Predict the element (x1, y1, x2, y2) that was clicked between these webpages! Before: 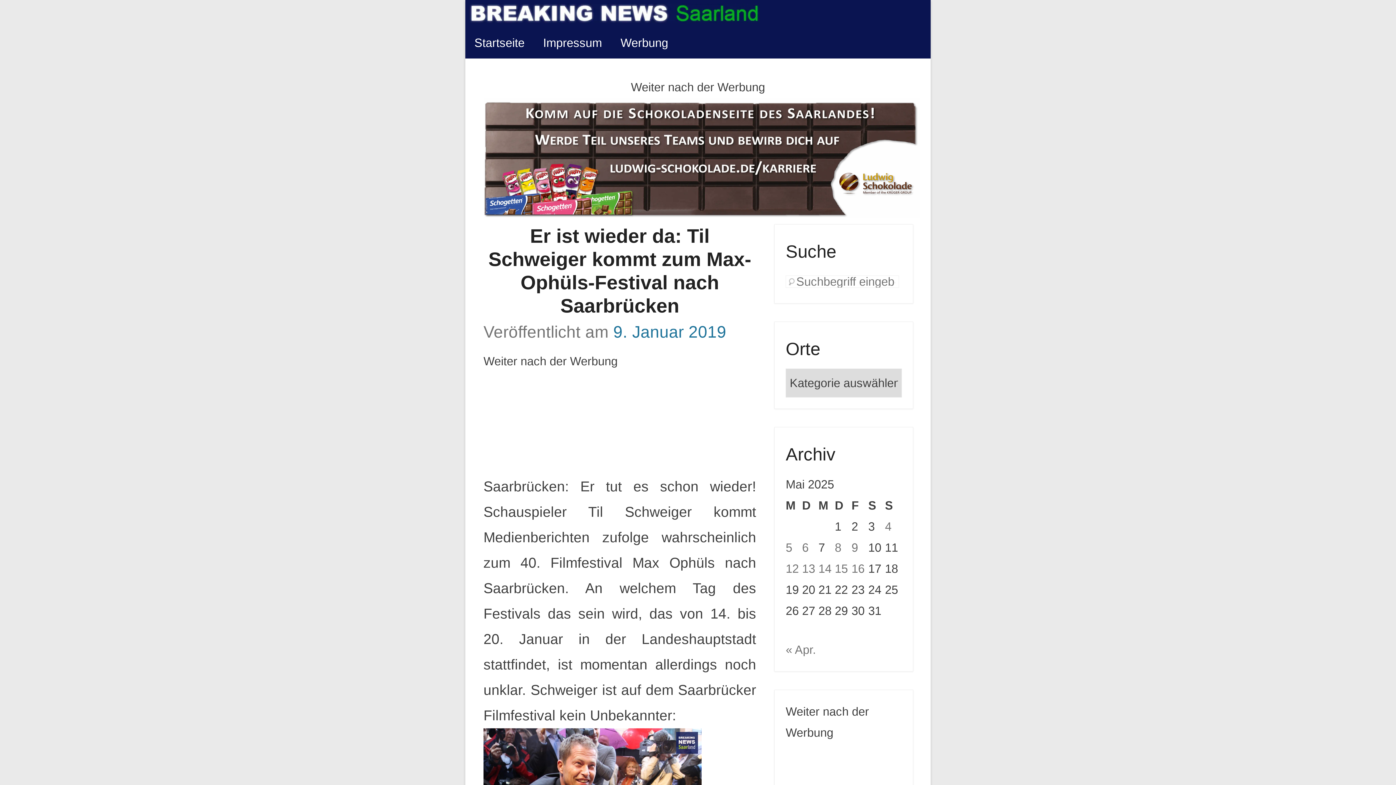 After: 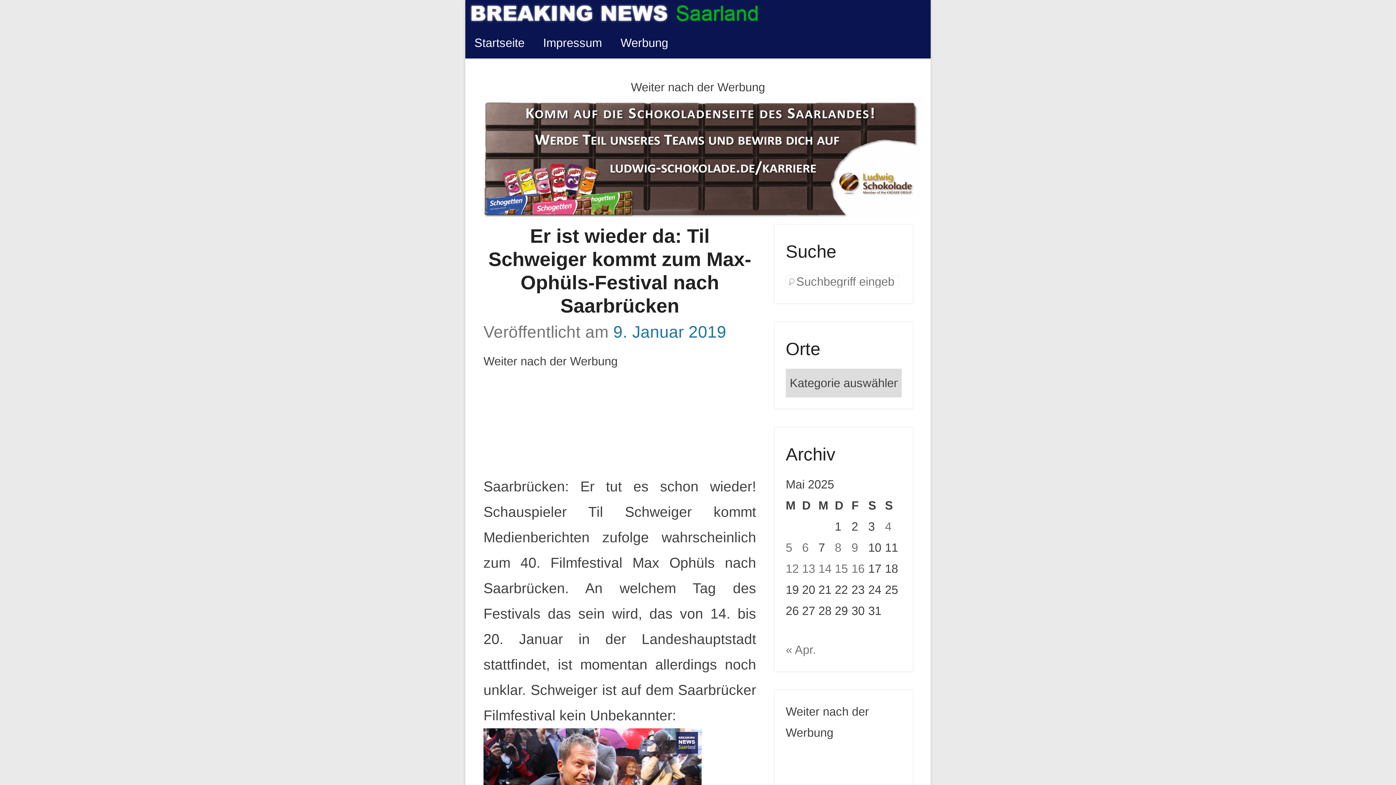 Action: bbox: (483, 206, 920, 220) label: 02C90173-E446-498C-AFA2-C07660804077